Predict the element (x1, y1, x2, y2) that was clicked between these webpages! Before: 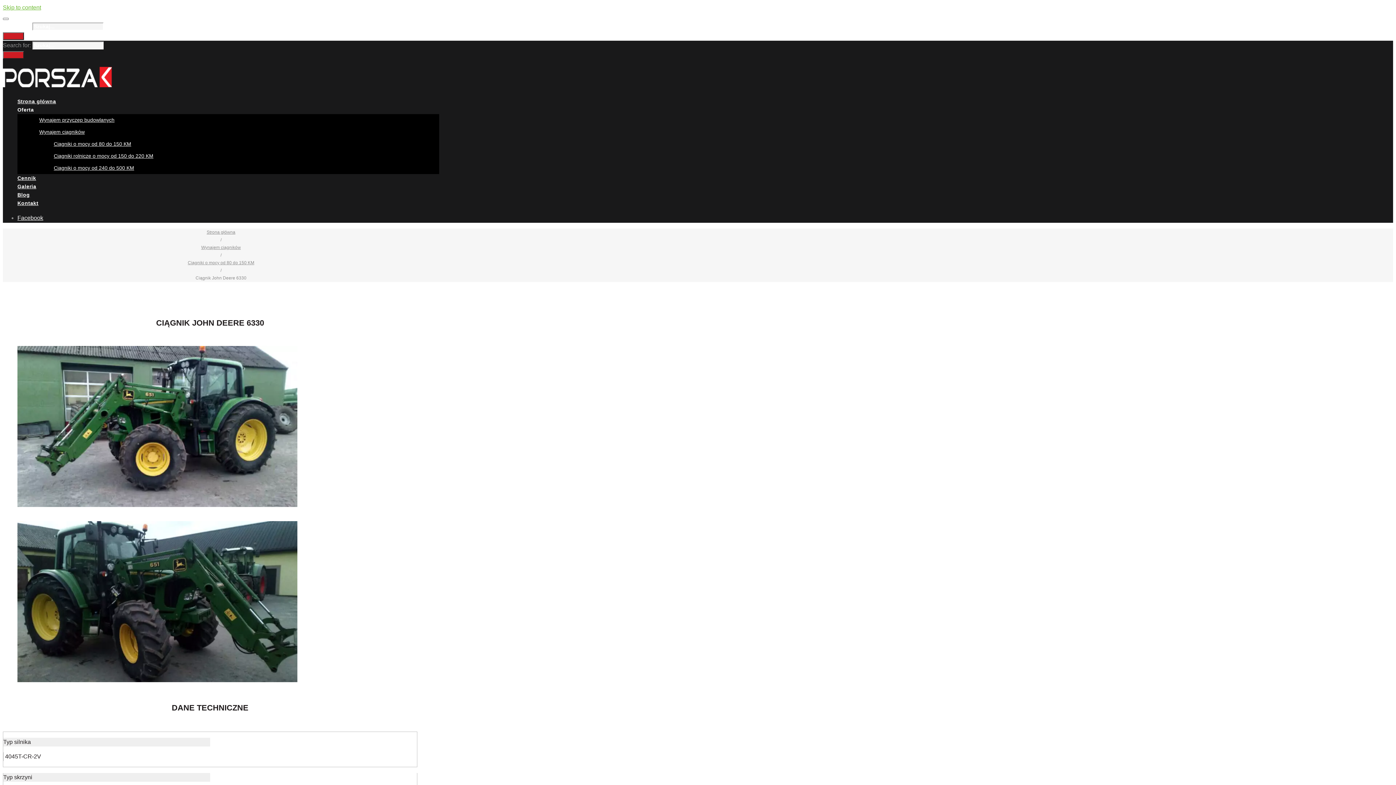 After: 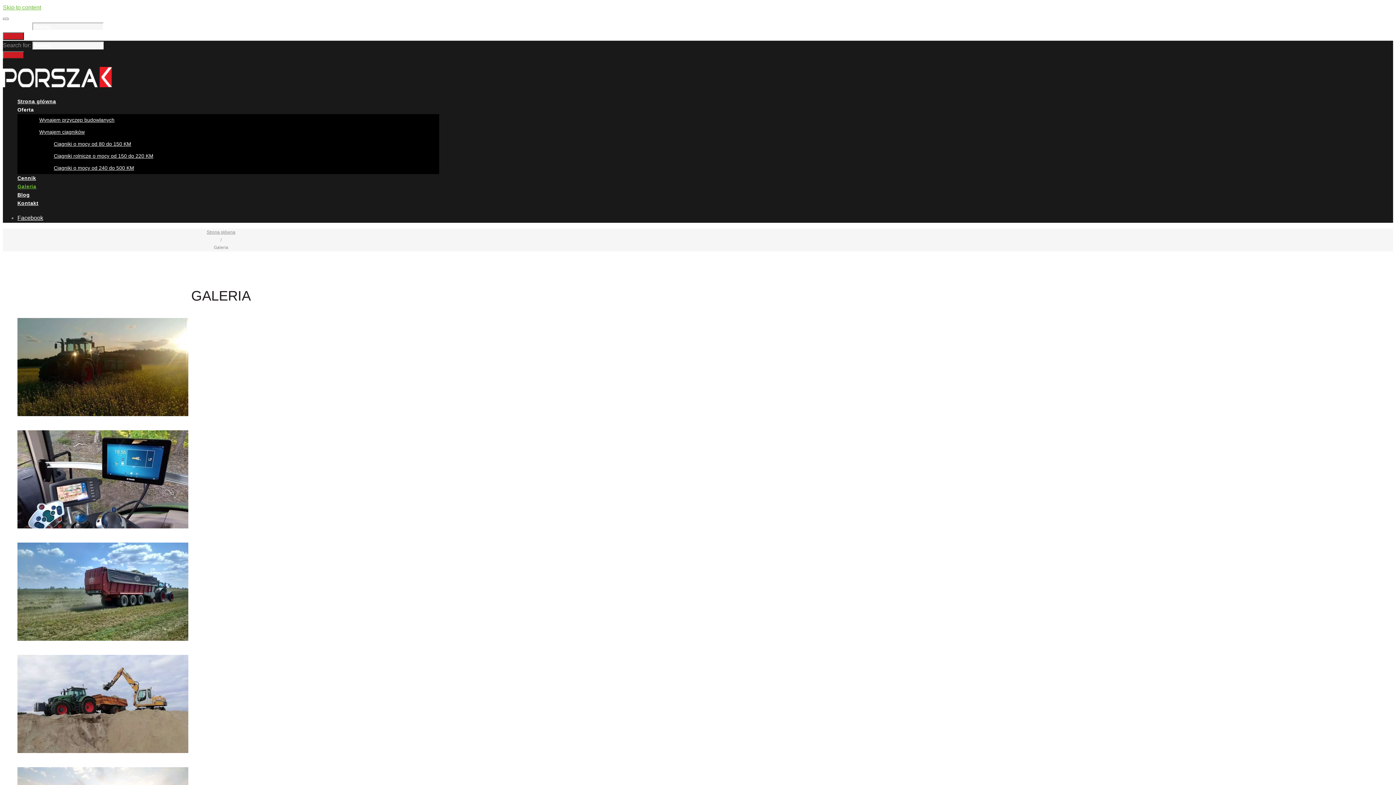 Action: label: Galeria bbox: (17, 182, 439, 190)